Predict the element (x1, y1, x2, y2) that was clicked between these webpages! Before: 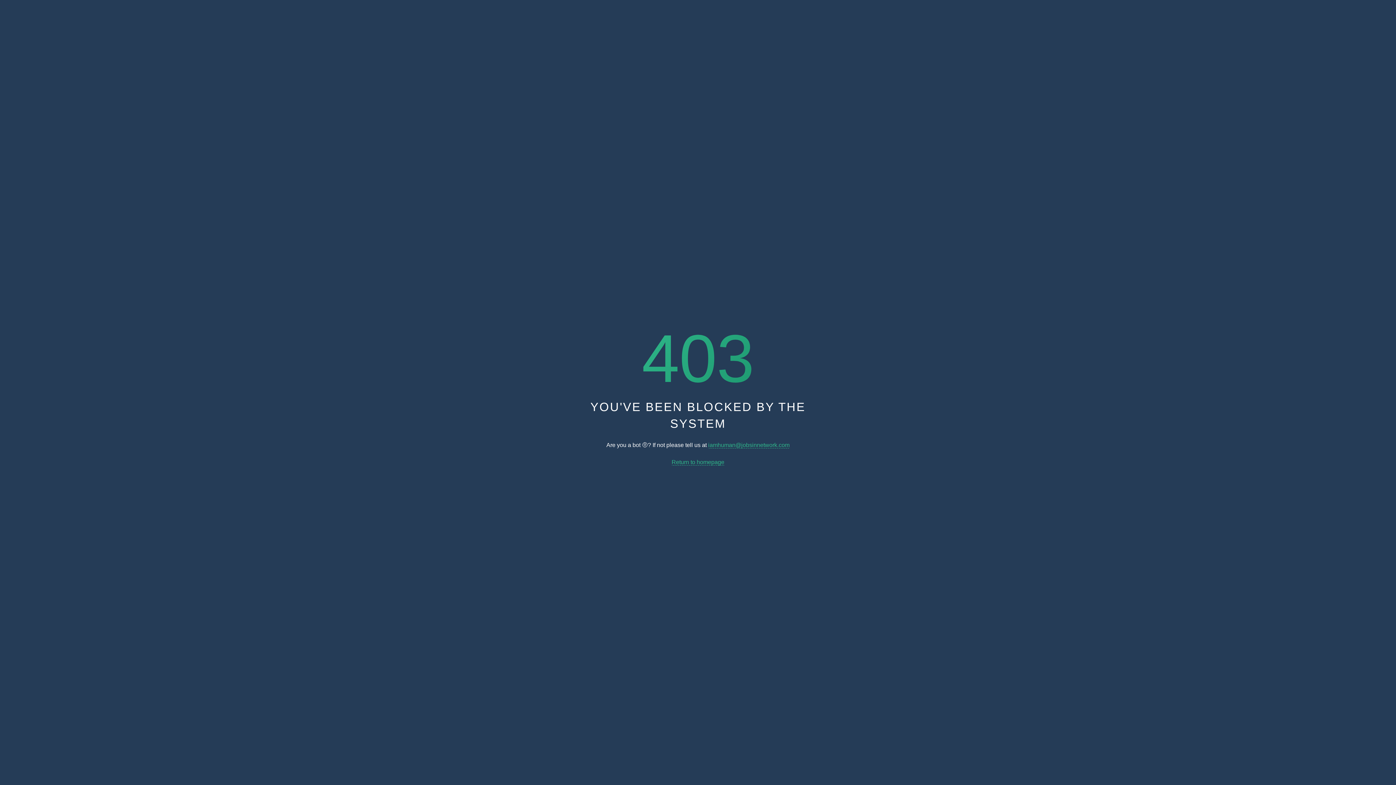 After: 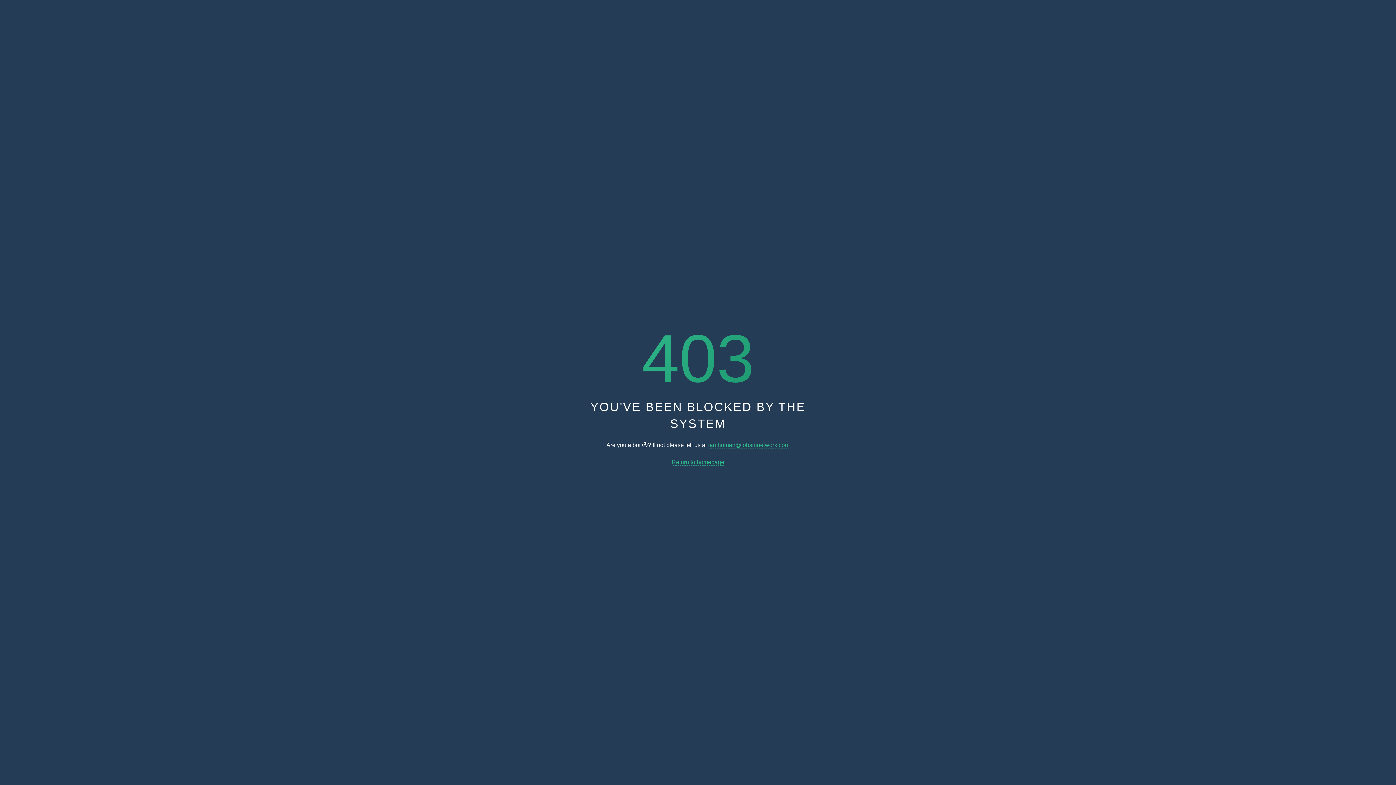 Action: label: Return to homepage bbox: (671, 459, 724, 465)